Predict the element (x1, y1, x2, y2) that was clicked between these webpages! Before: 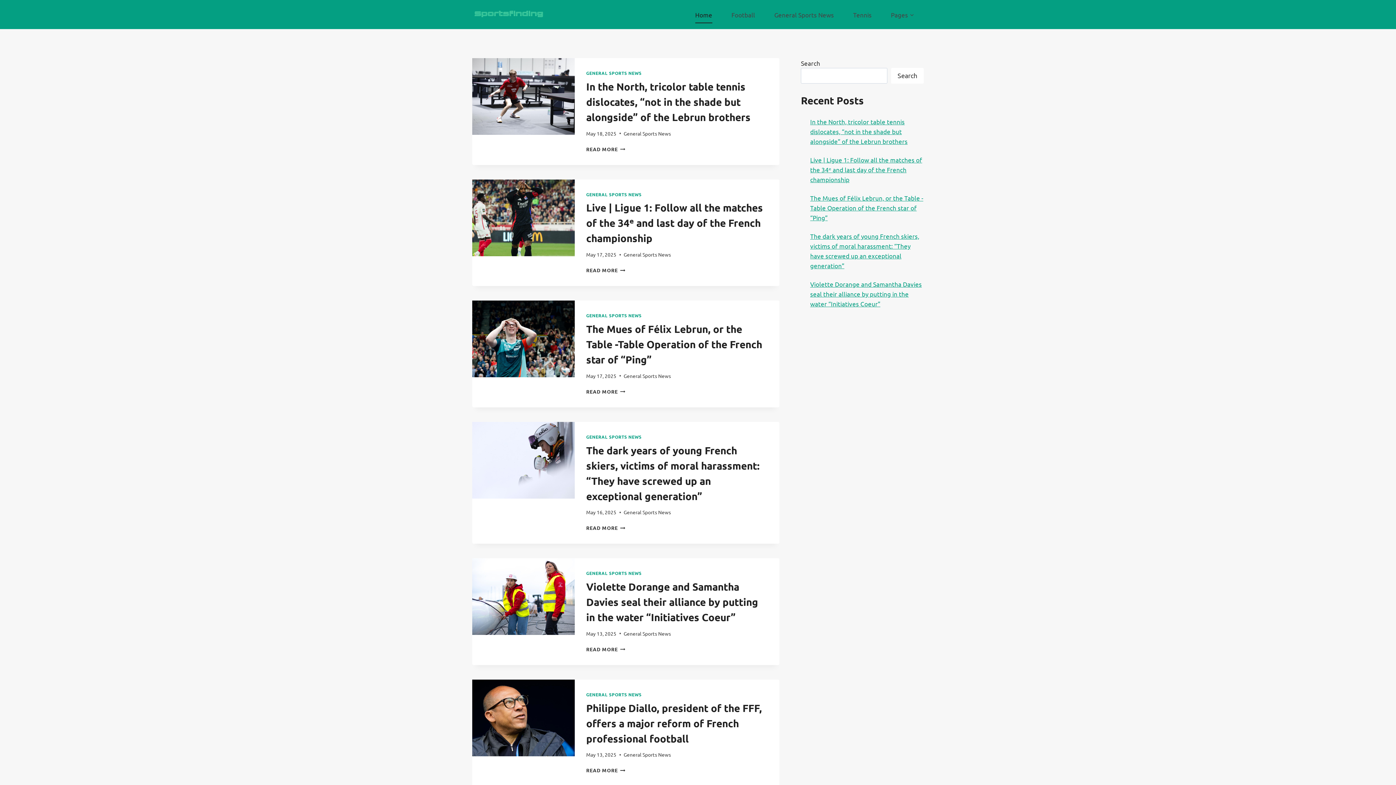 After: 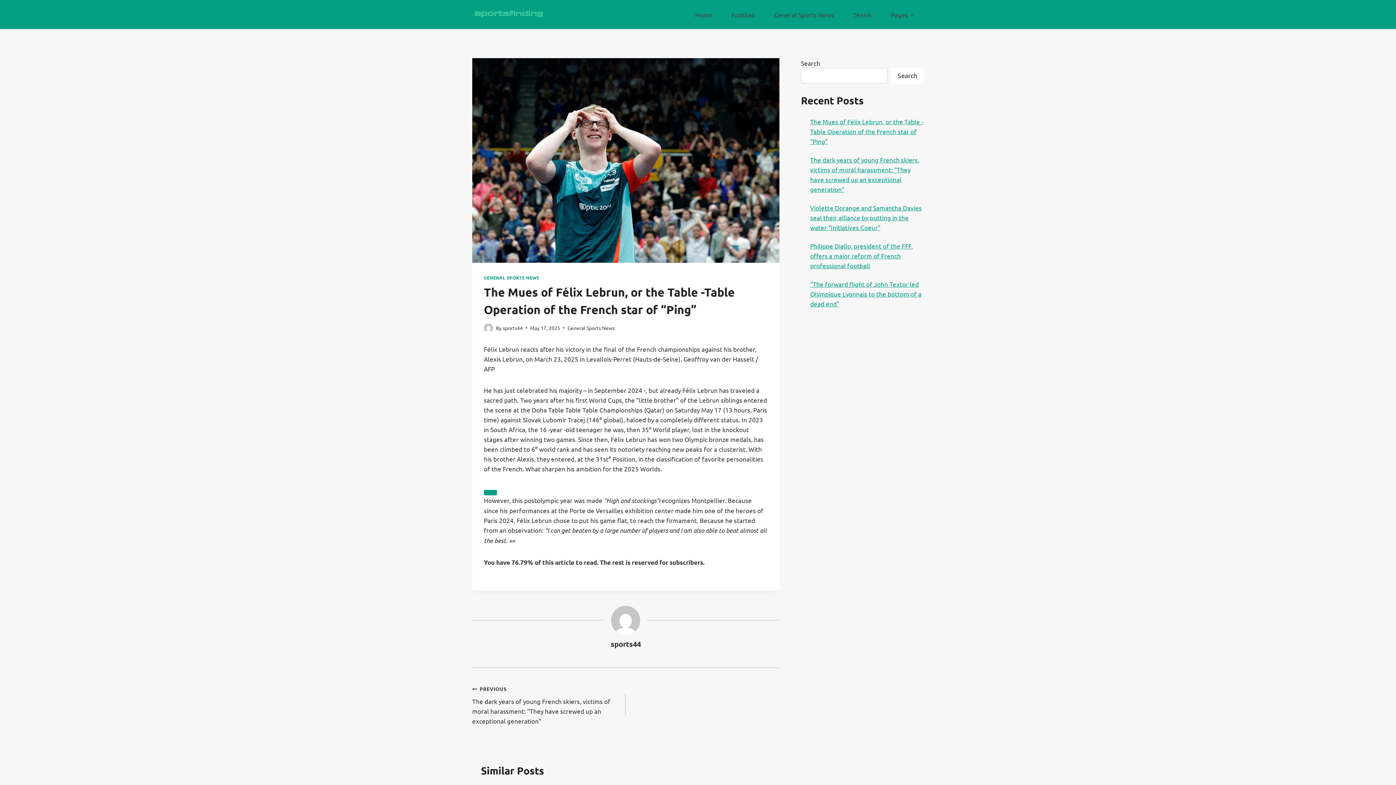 Action: bbox: (586, 322, 762, 365) label: The Mues of Félix Lebrun, or the Table -Table Operation of the French star of “Ping”